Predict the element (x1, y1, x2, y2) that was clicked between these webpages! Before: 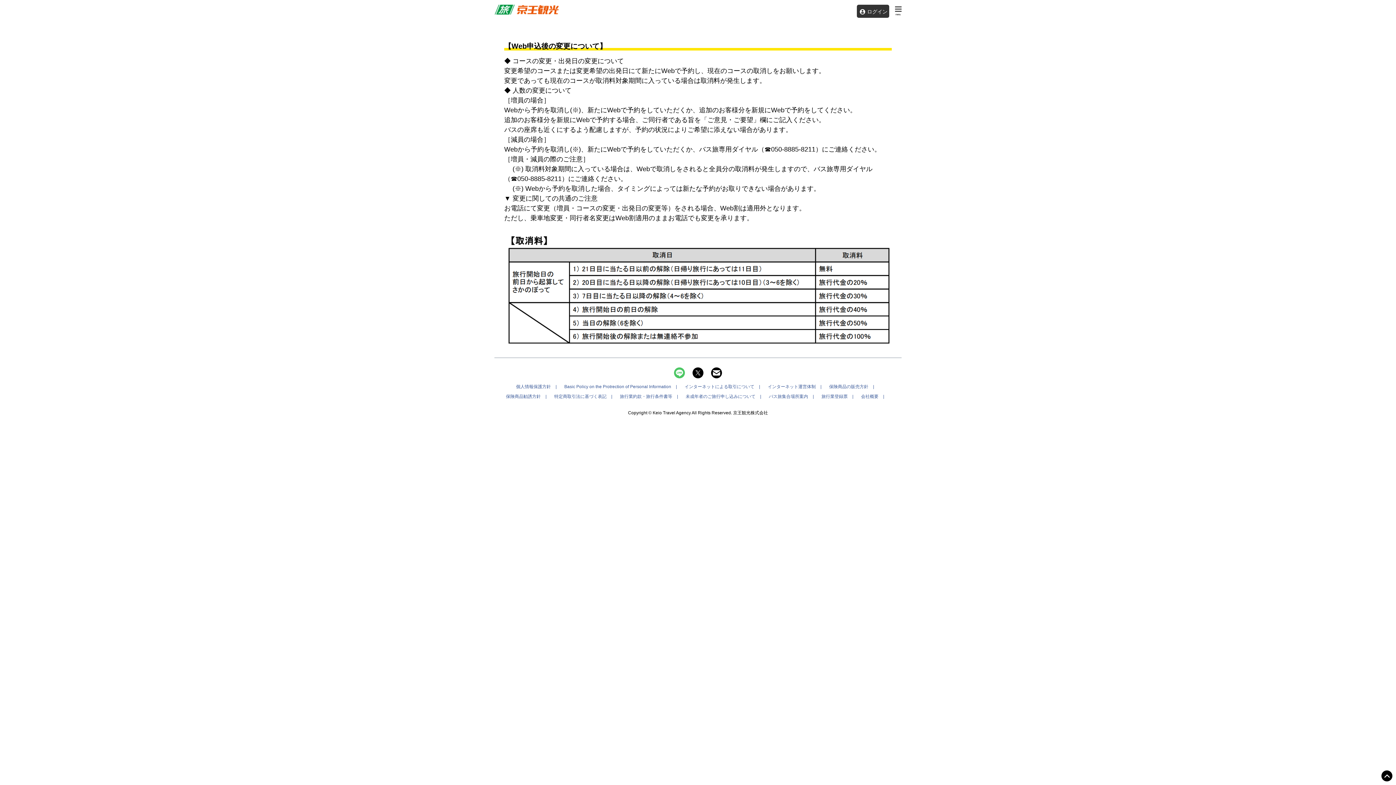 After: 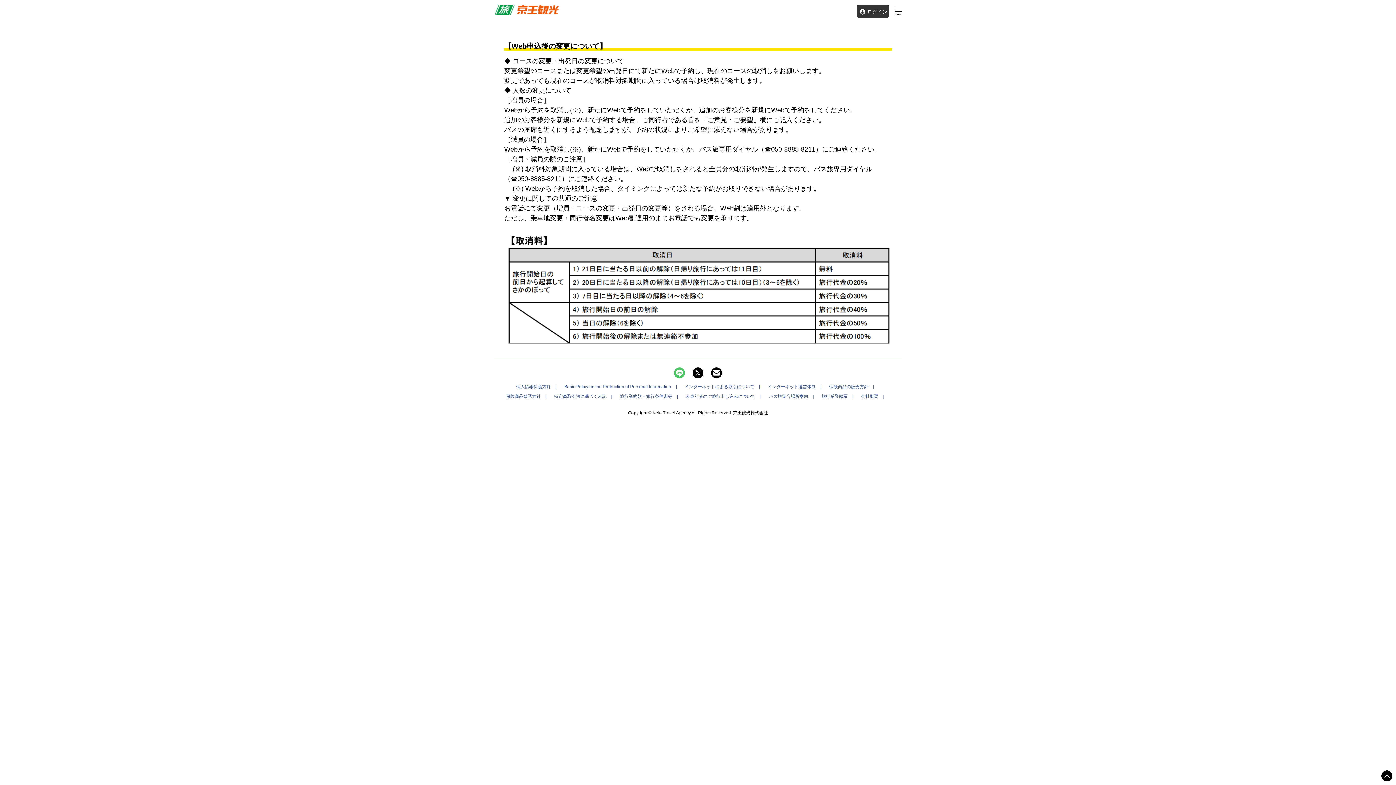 Action: label: 旅行業約款・旅行条件書等 bbox: (620, 393, 684, 400)